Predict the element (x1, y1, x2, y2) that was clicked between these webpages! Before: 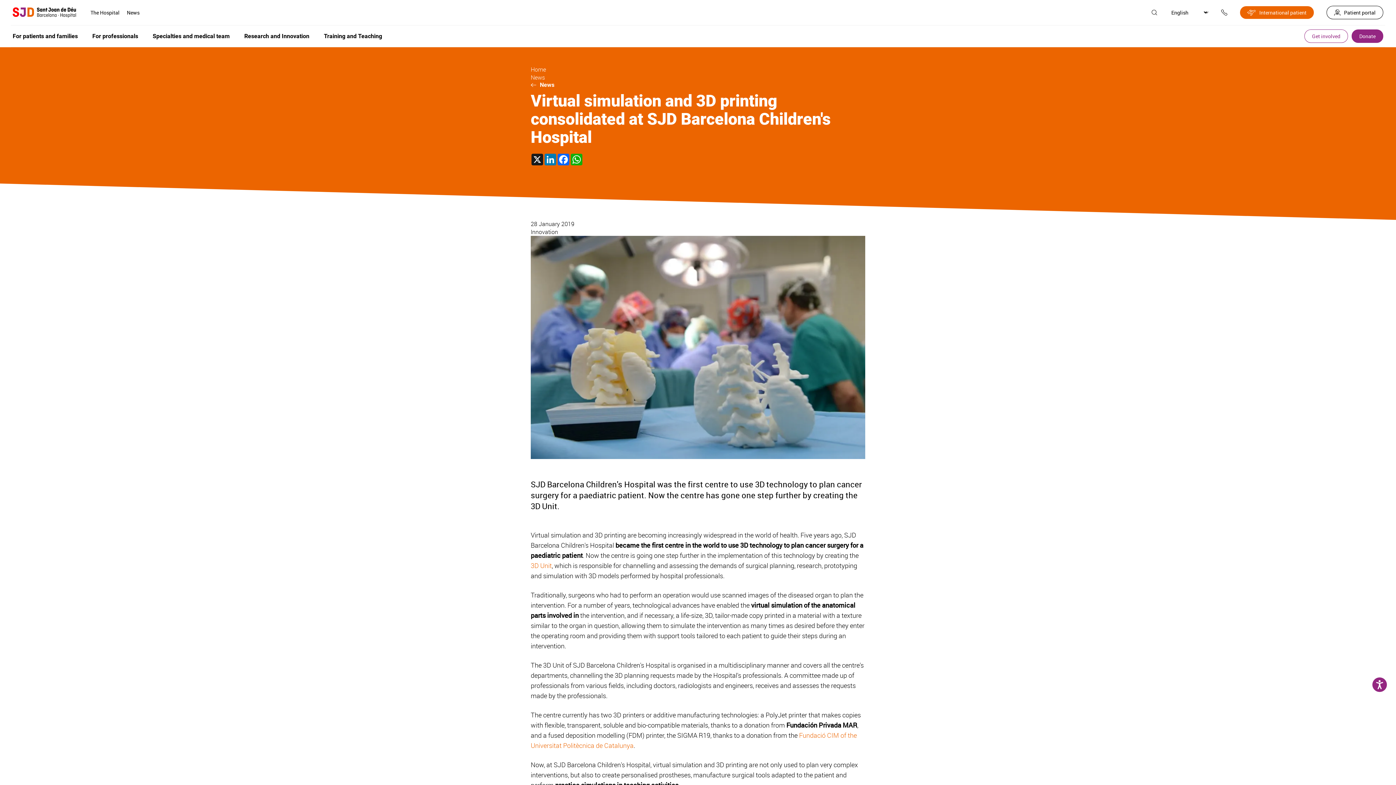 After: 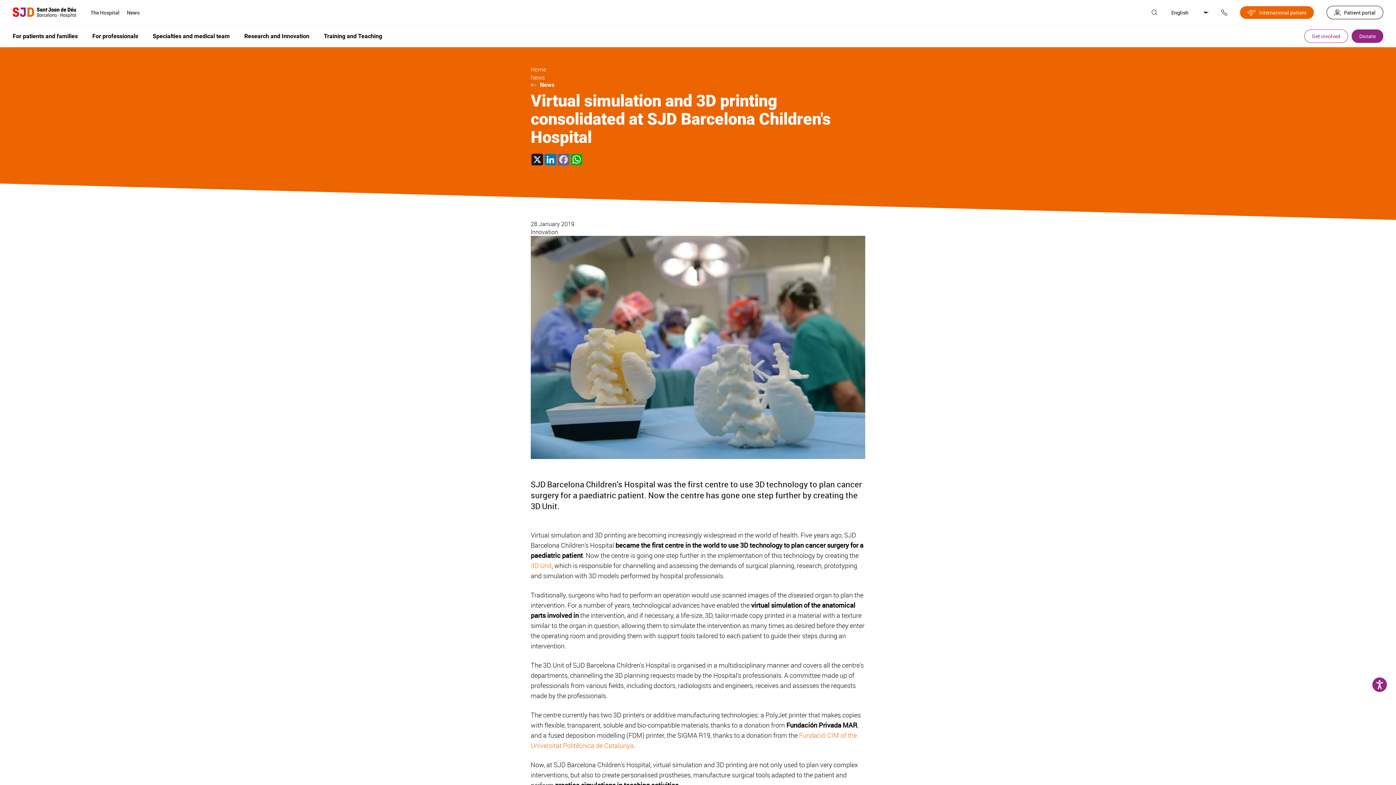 Action: bbox: (557, 153, 570, 165) label: Facebook